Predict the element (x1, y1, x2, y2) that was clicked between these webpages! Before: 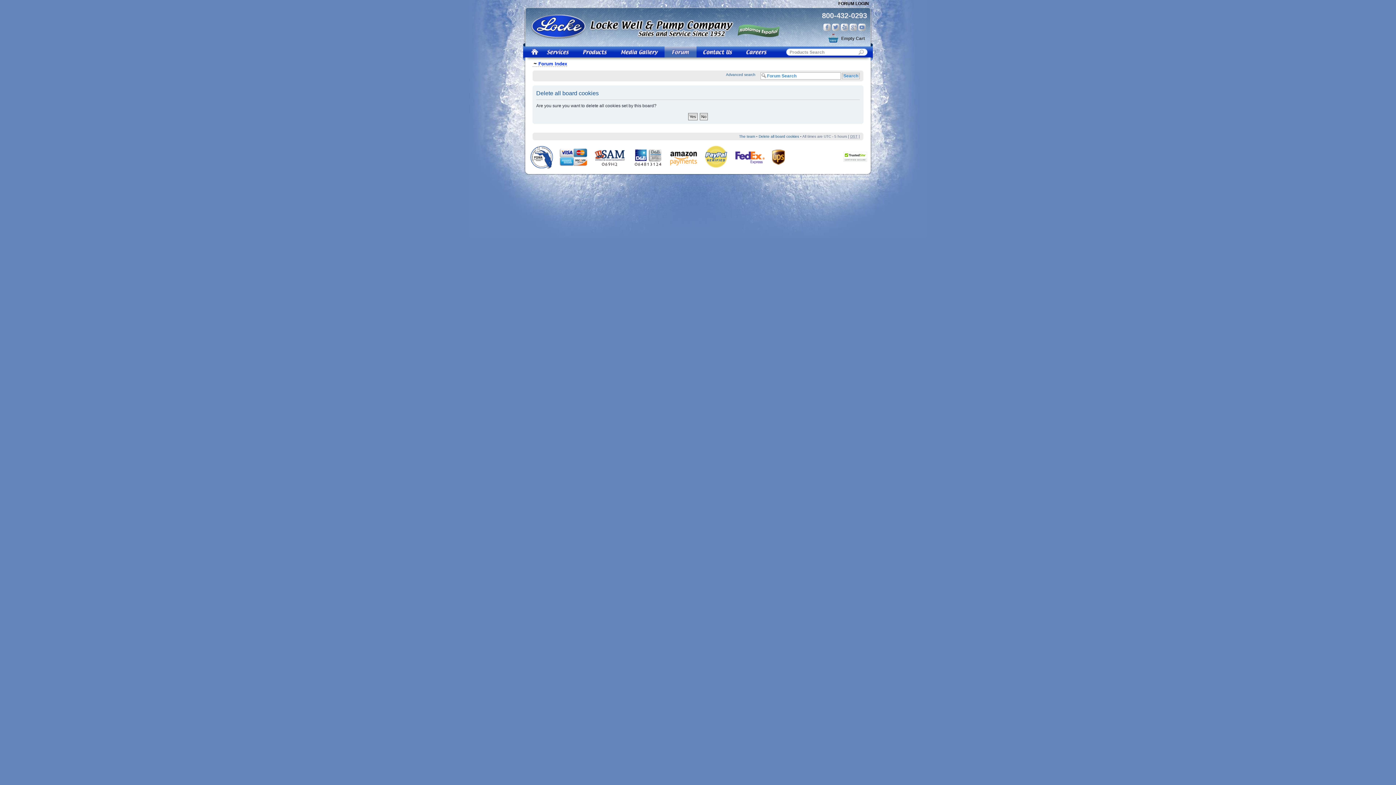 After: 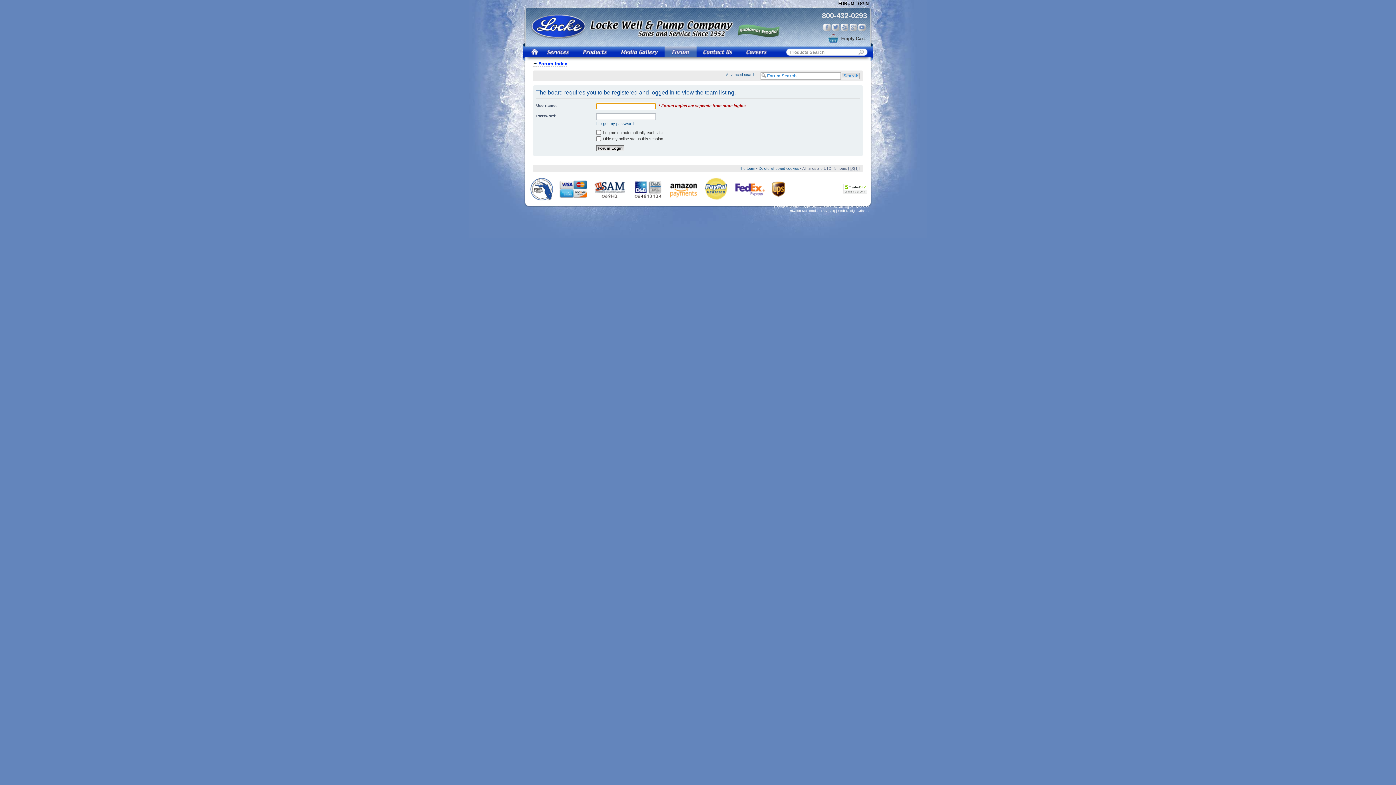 Action: label: The team bbox: (739, 134, 755, 138)